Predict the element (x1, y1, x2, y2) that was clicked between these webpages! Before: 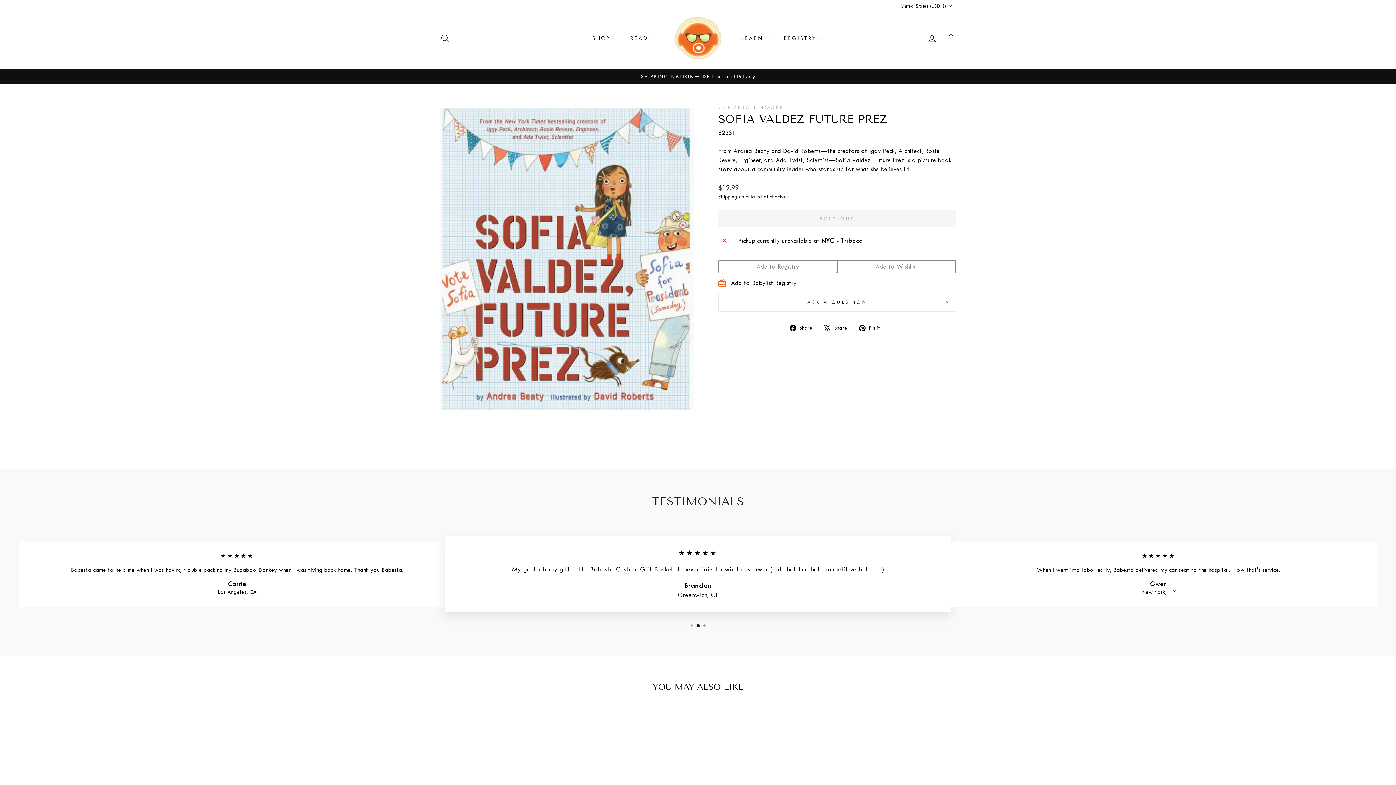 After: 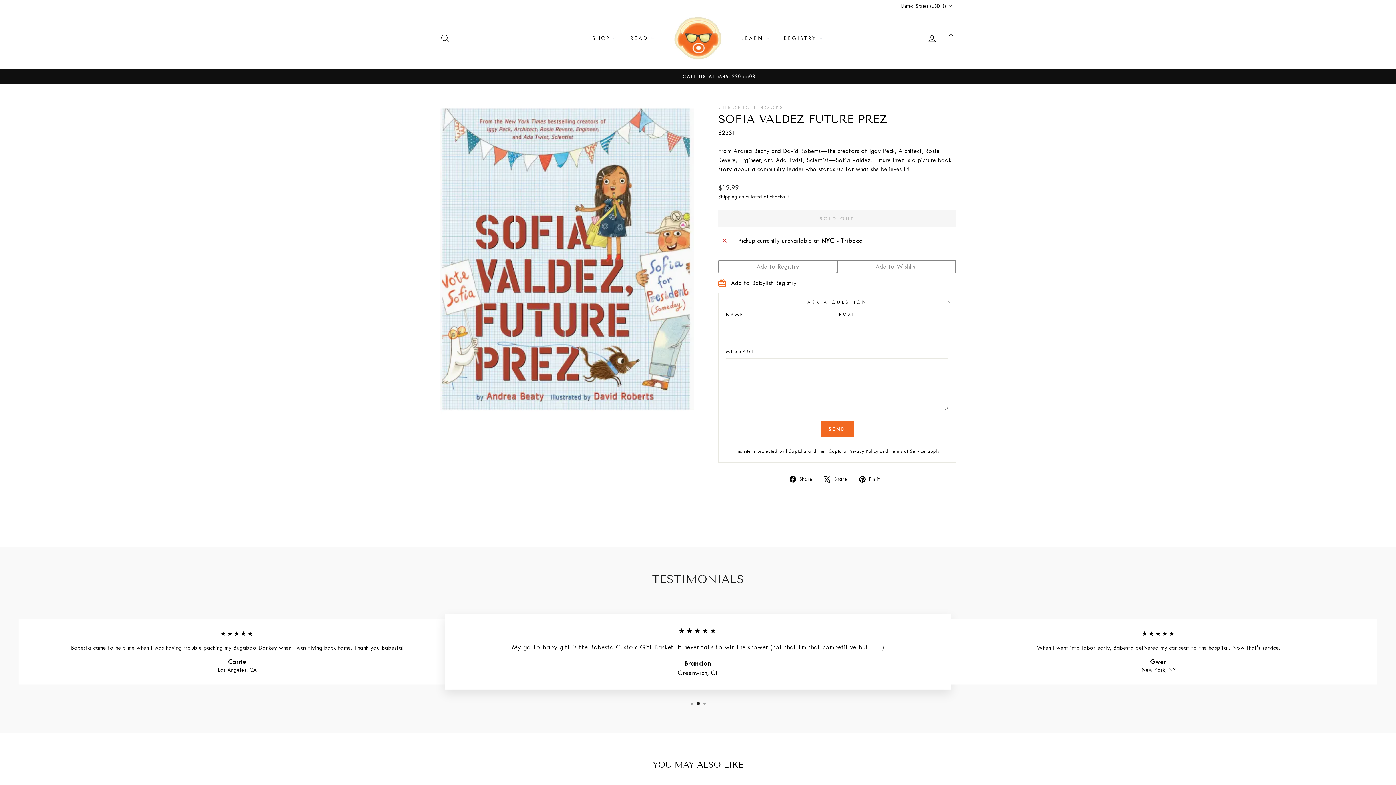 Action: label: ASK A QUESTION bbox: (718, 293, 956, 311)